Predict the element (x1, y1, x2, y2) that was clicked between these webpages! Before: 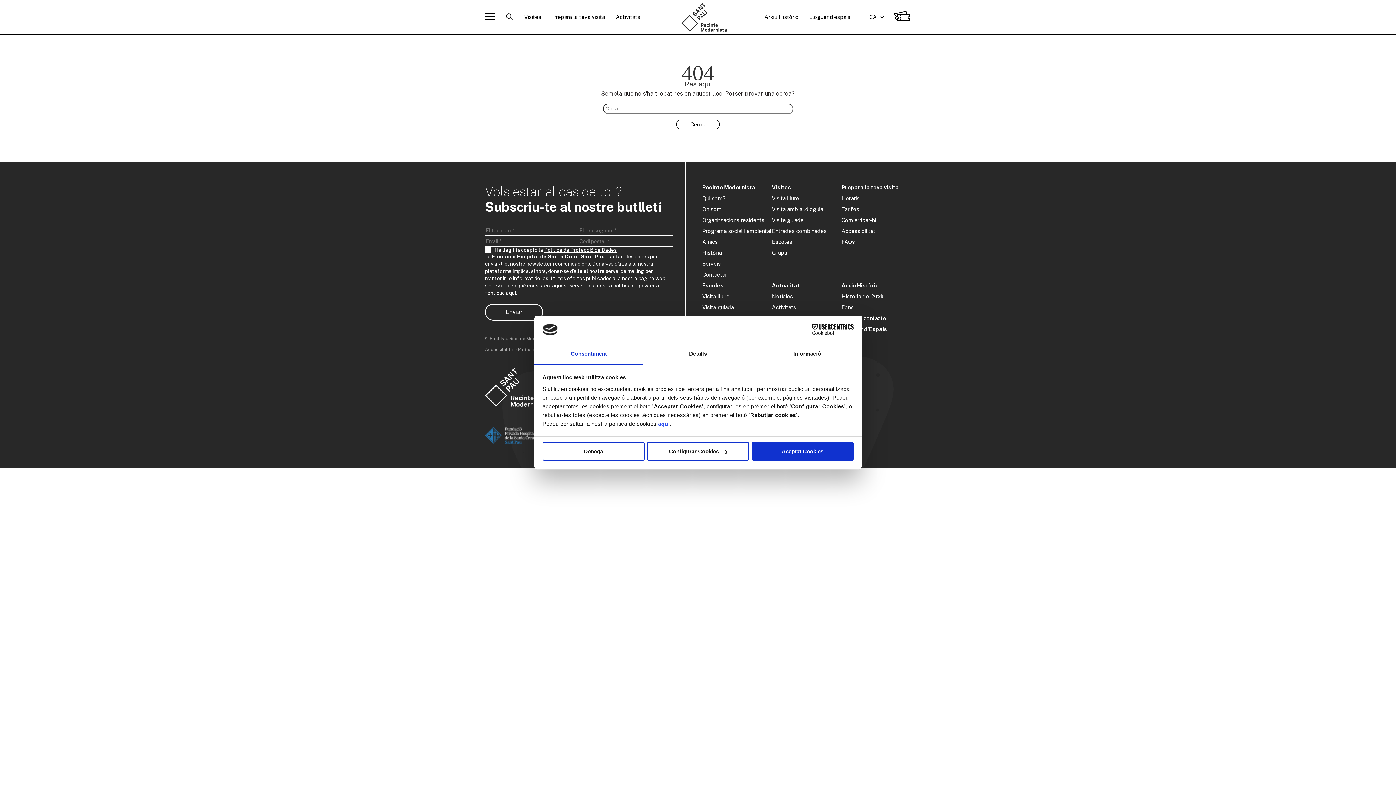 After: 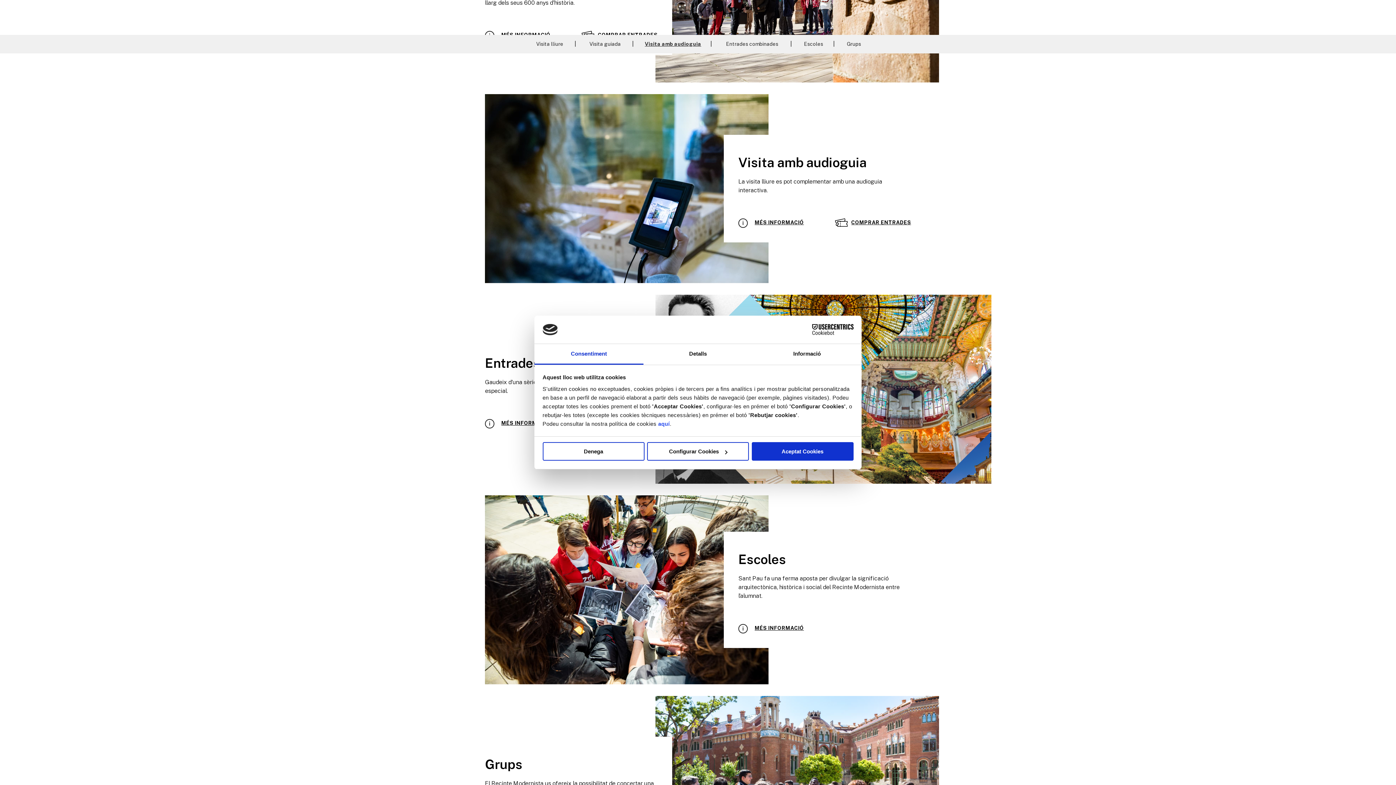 Action: label: Visita amb audioguia bbox: (772, 206, 823, 212)